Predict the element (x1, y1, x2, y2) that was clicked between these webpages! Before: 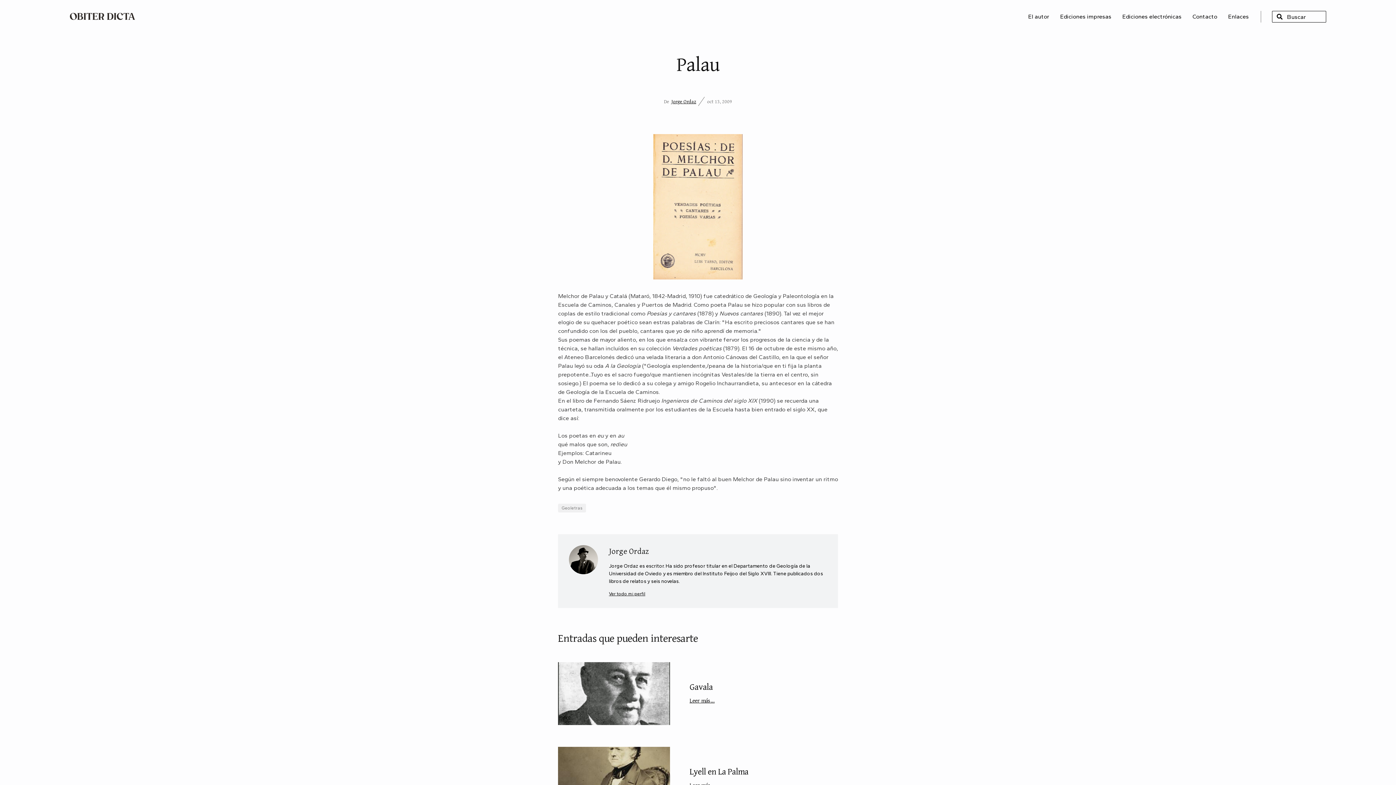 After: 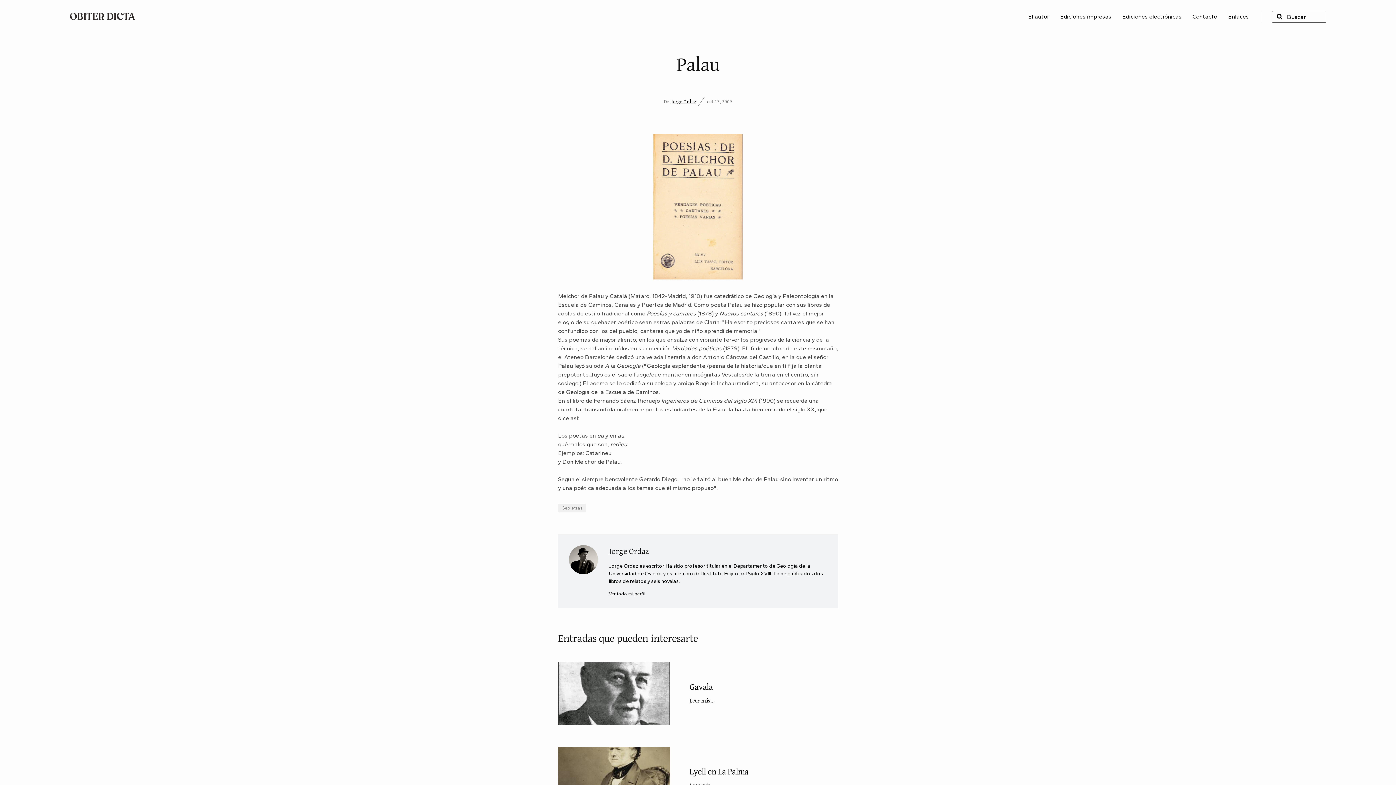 Action: bbox: (1274, 12, 1285, 21) label: BUSCAR